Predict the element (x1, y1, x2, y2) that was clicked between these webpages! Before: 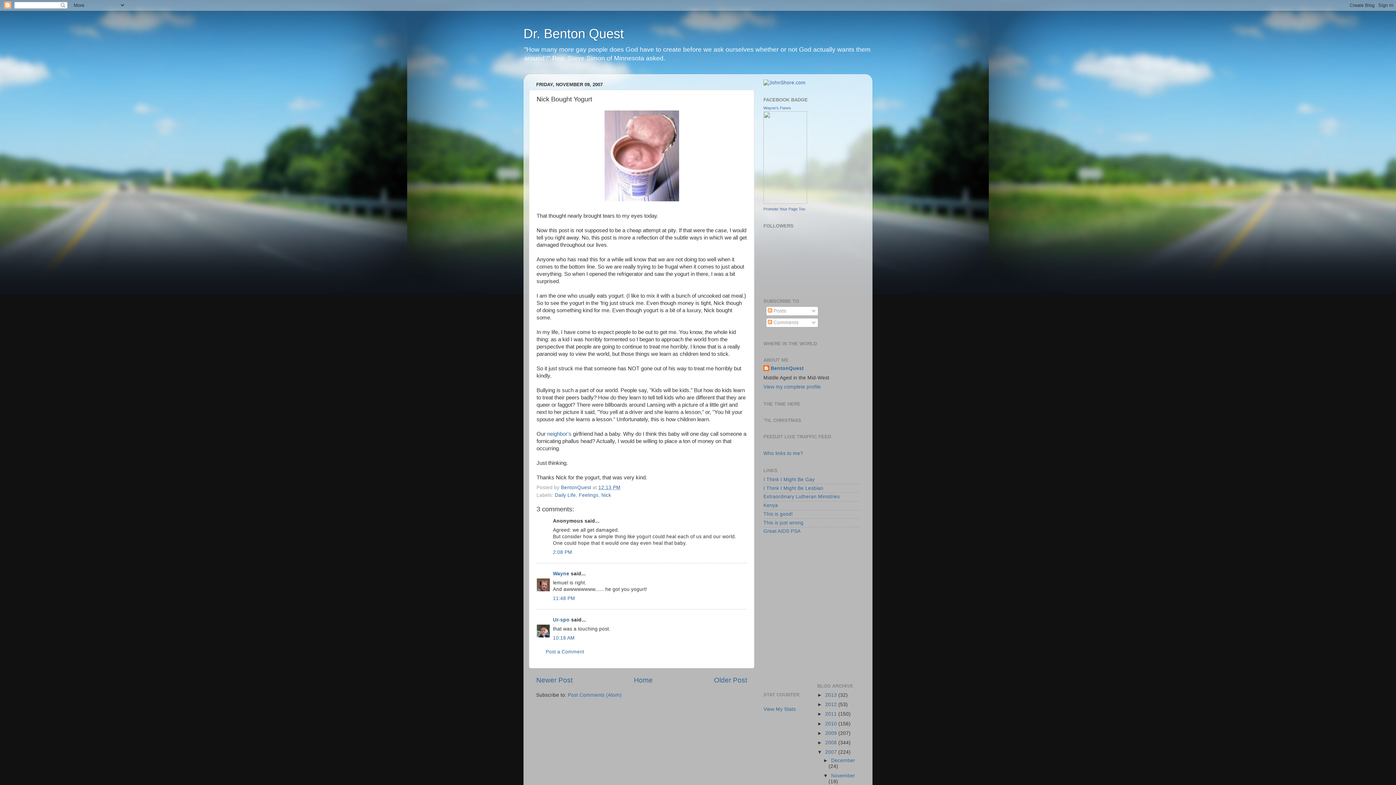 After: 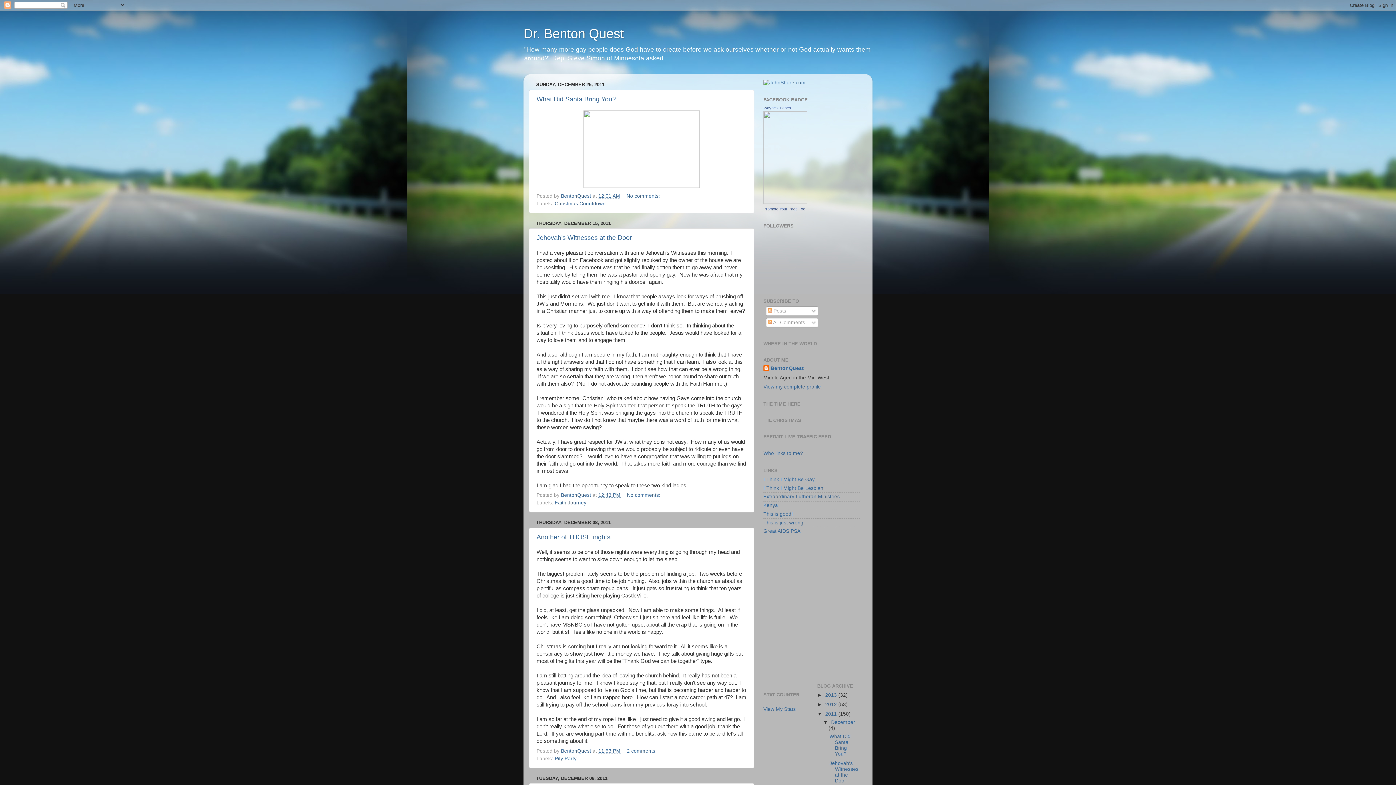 Action: label: 2011  bbox: (825, 711, 838, 717)